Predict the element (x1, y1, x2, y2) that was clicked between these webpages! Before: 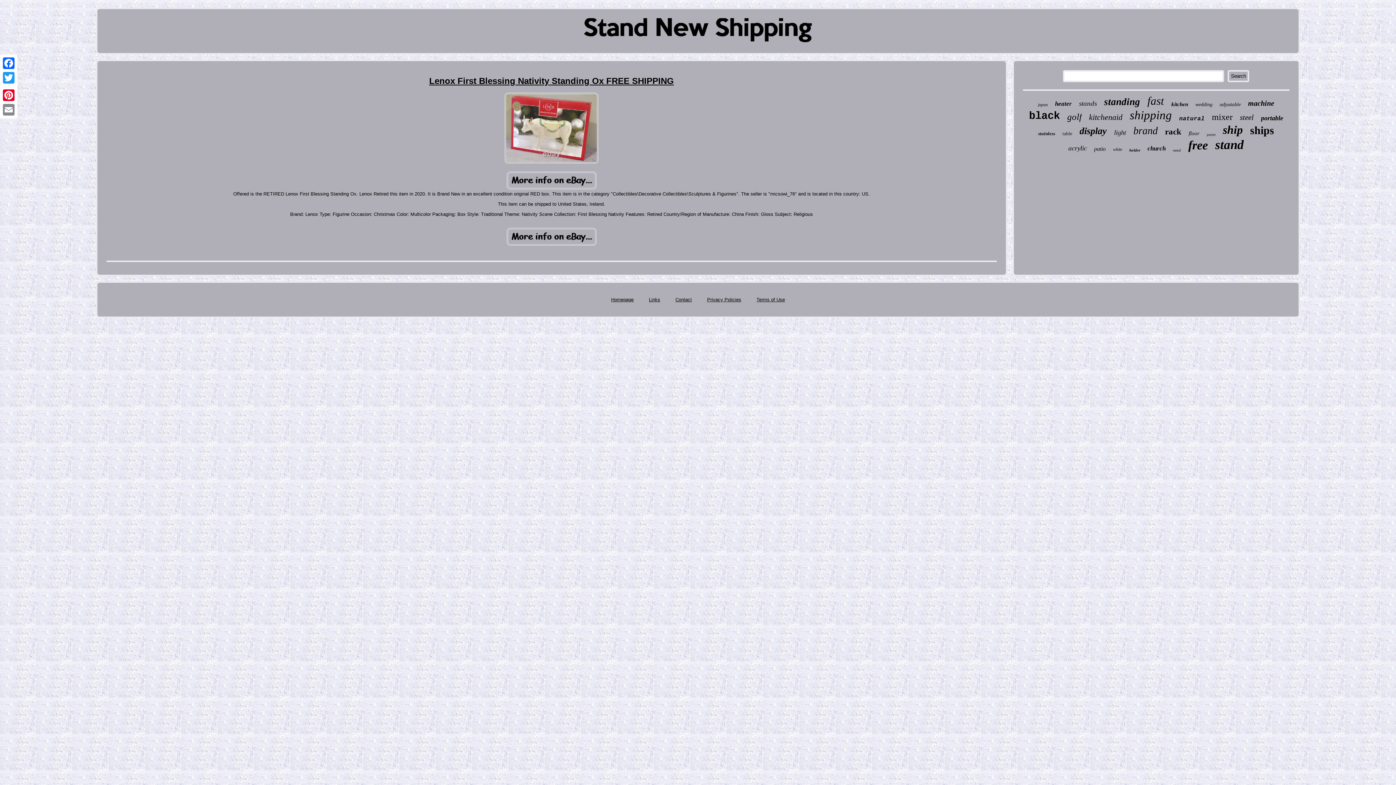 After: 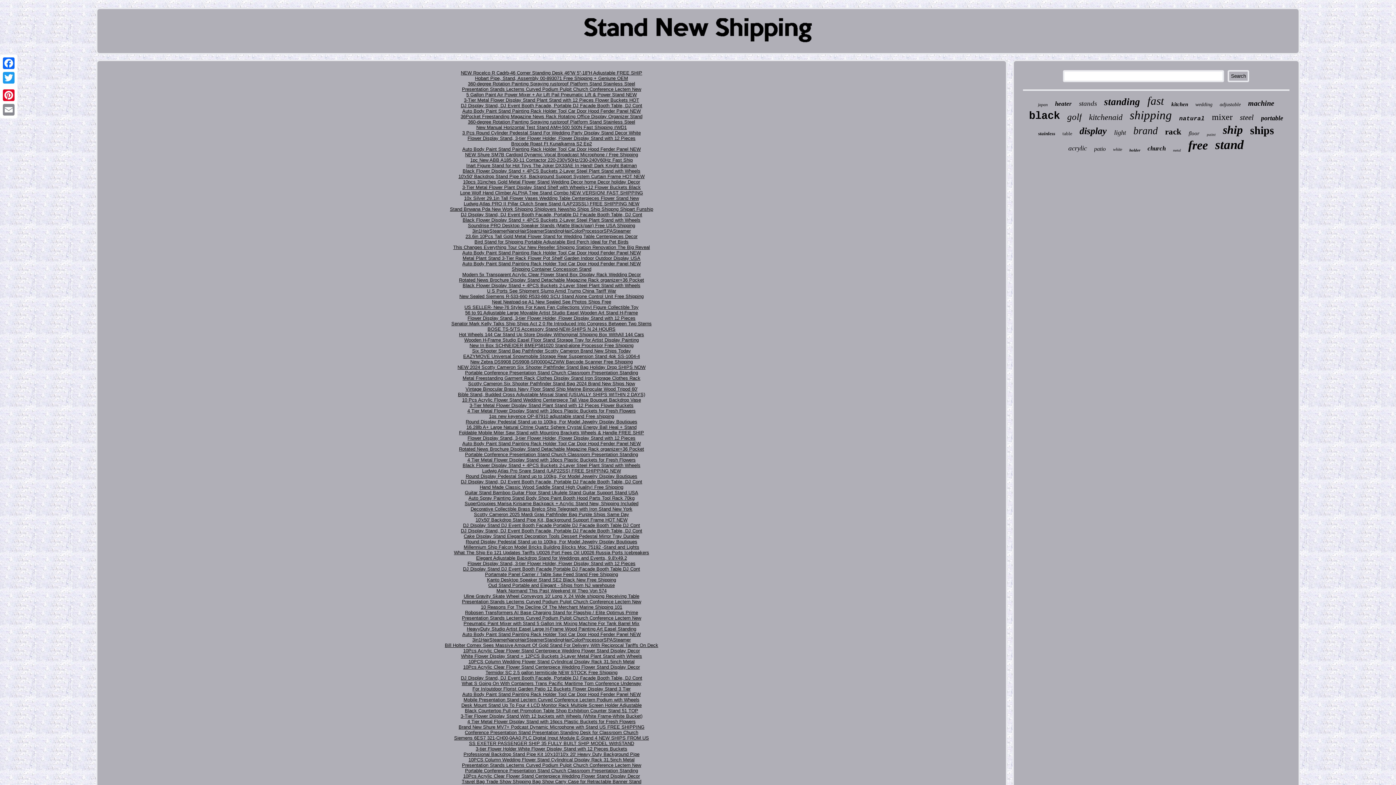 Action: label: Links bbox: (649, 297, 660, 302)